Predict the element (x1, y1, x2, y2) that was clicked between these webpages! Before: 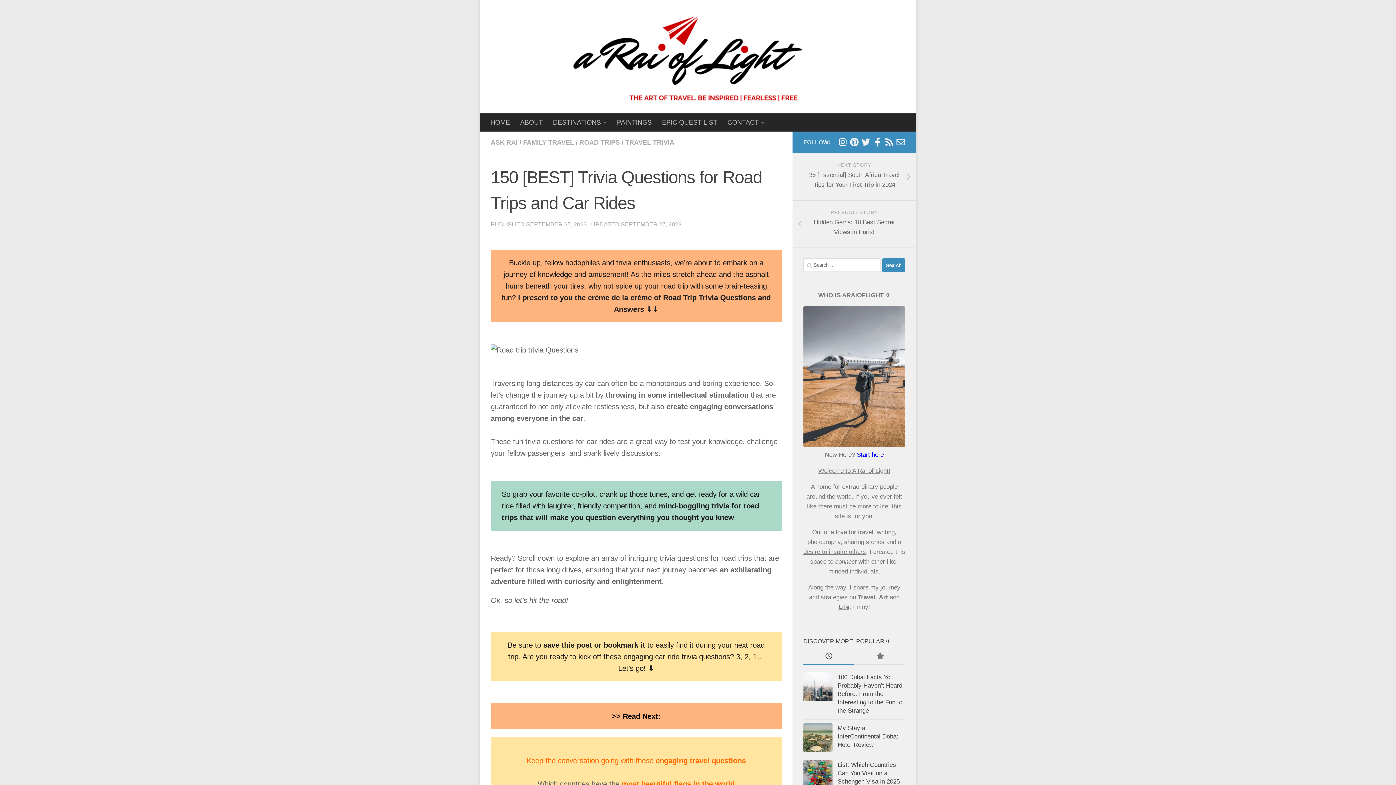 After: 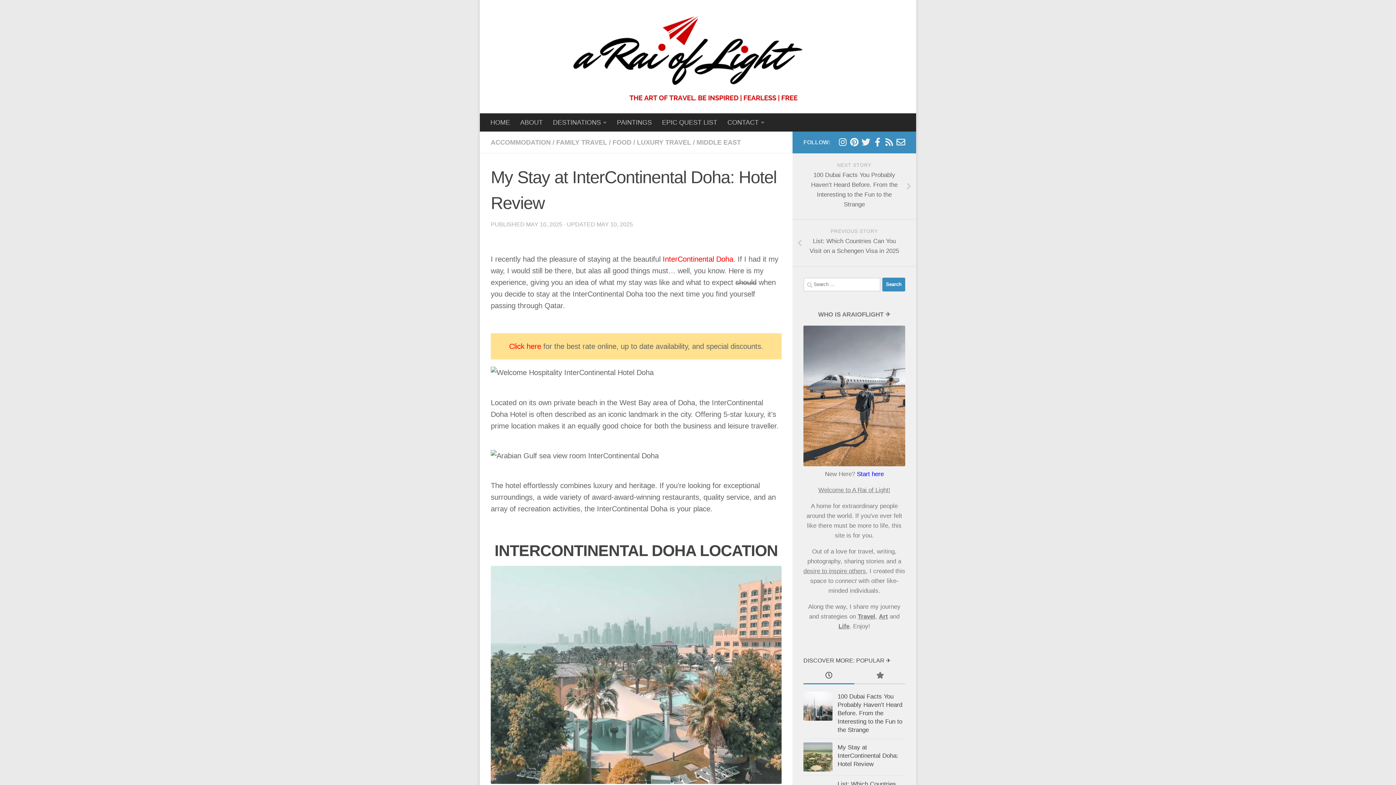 Action: label: My Stay at InterContinental Doha: Hotel Review bbox: (837, 725, 898, 748)